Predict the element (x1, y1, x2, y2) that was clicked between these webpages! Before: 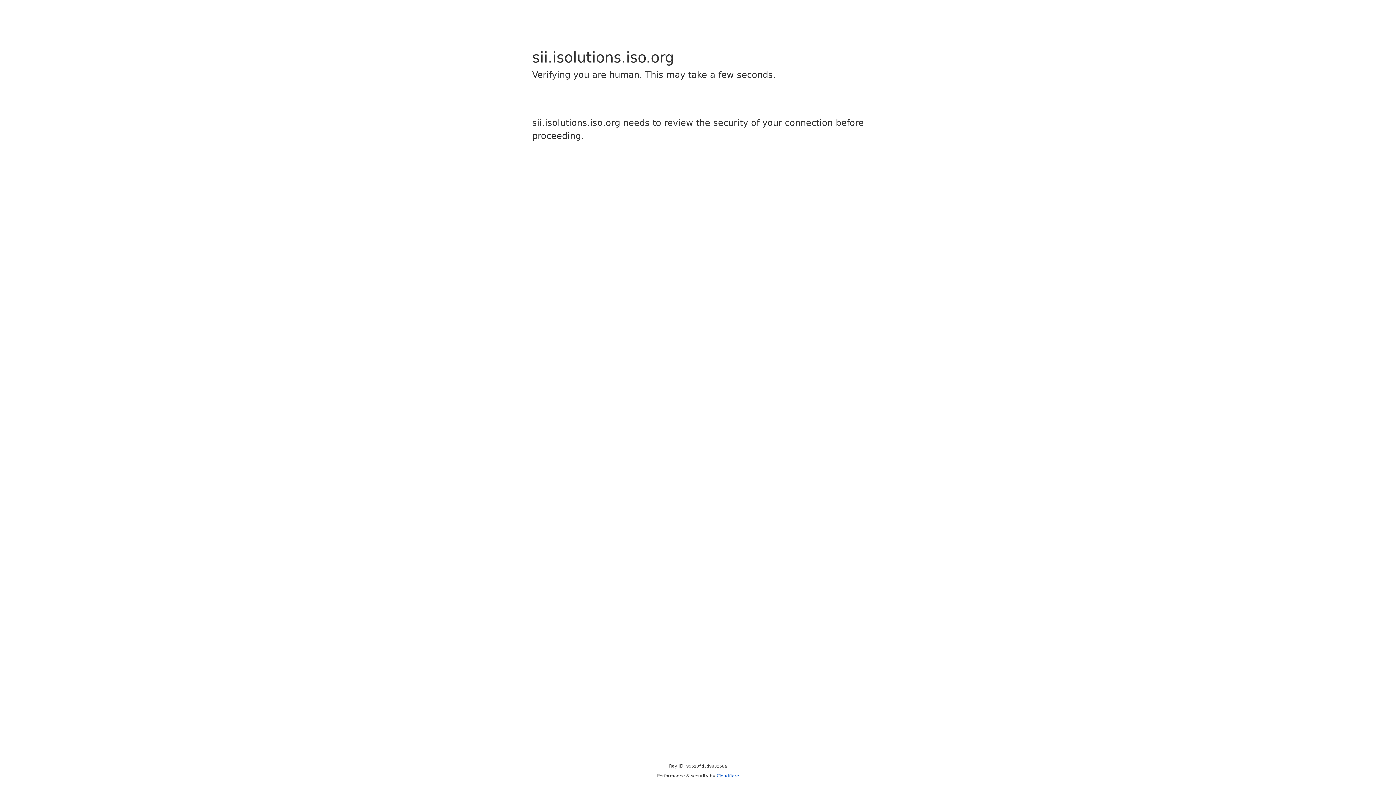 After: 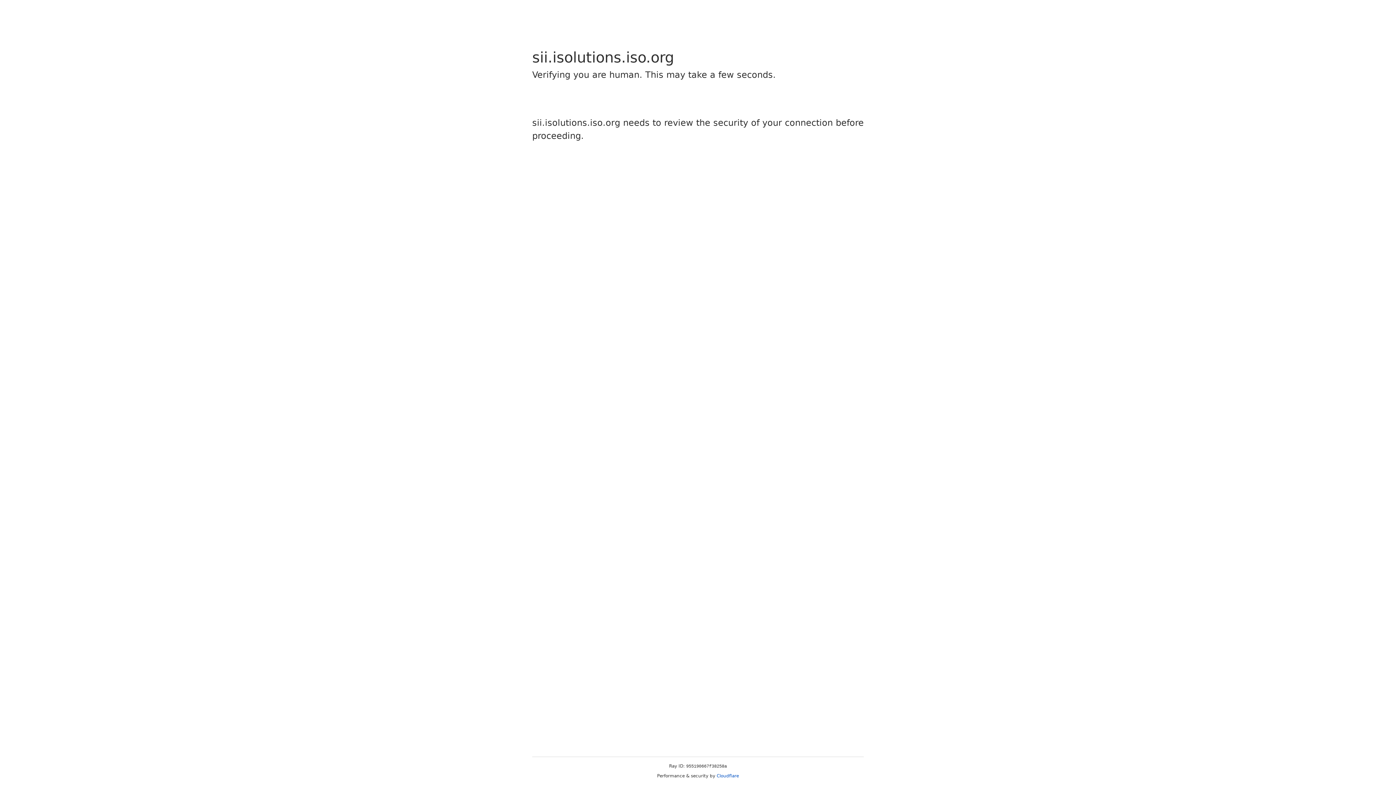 Action: label: Cloudflare bbox: (716, 773, 739, 778)